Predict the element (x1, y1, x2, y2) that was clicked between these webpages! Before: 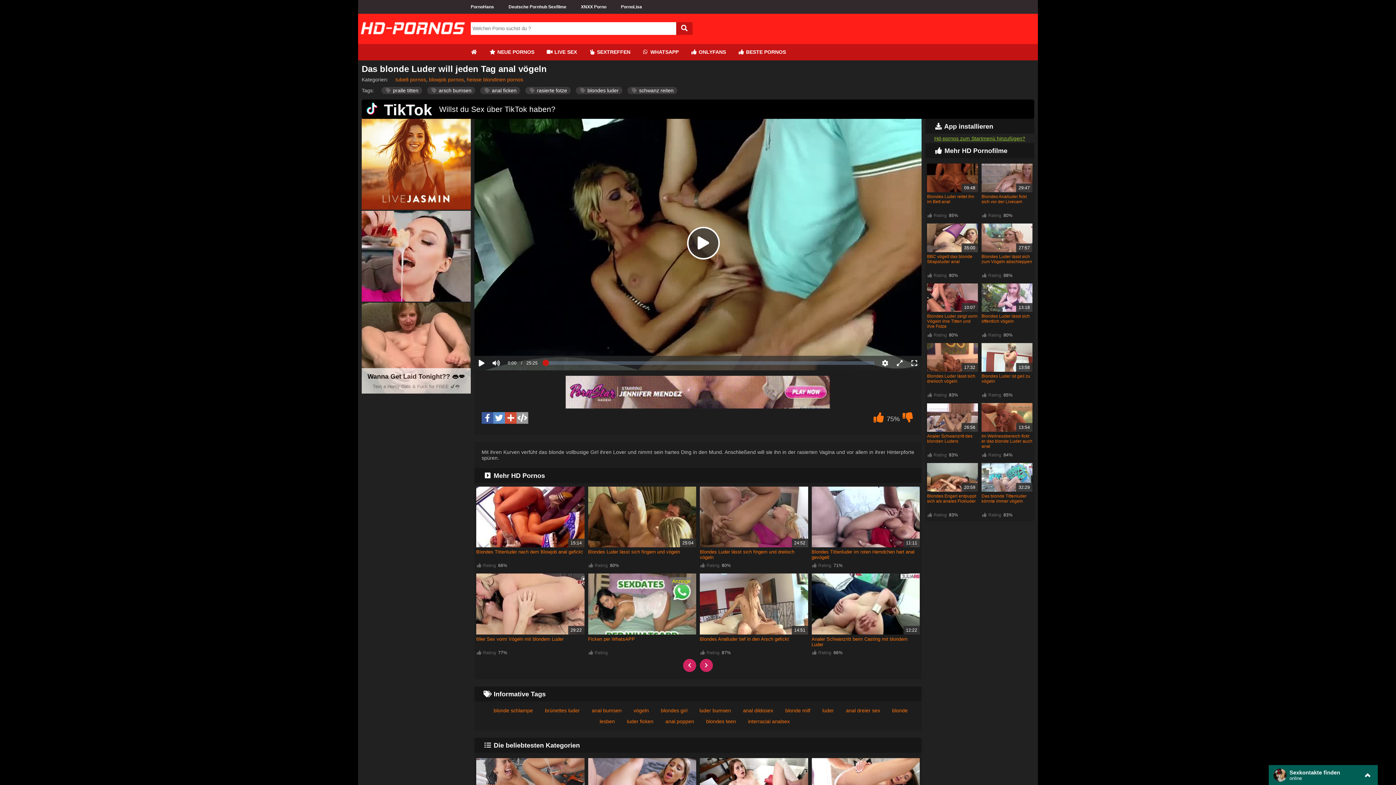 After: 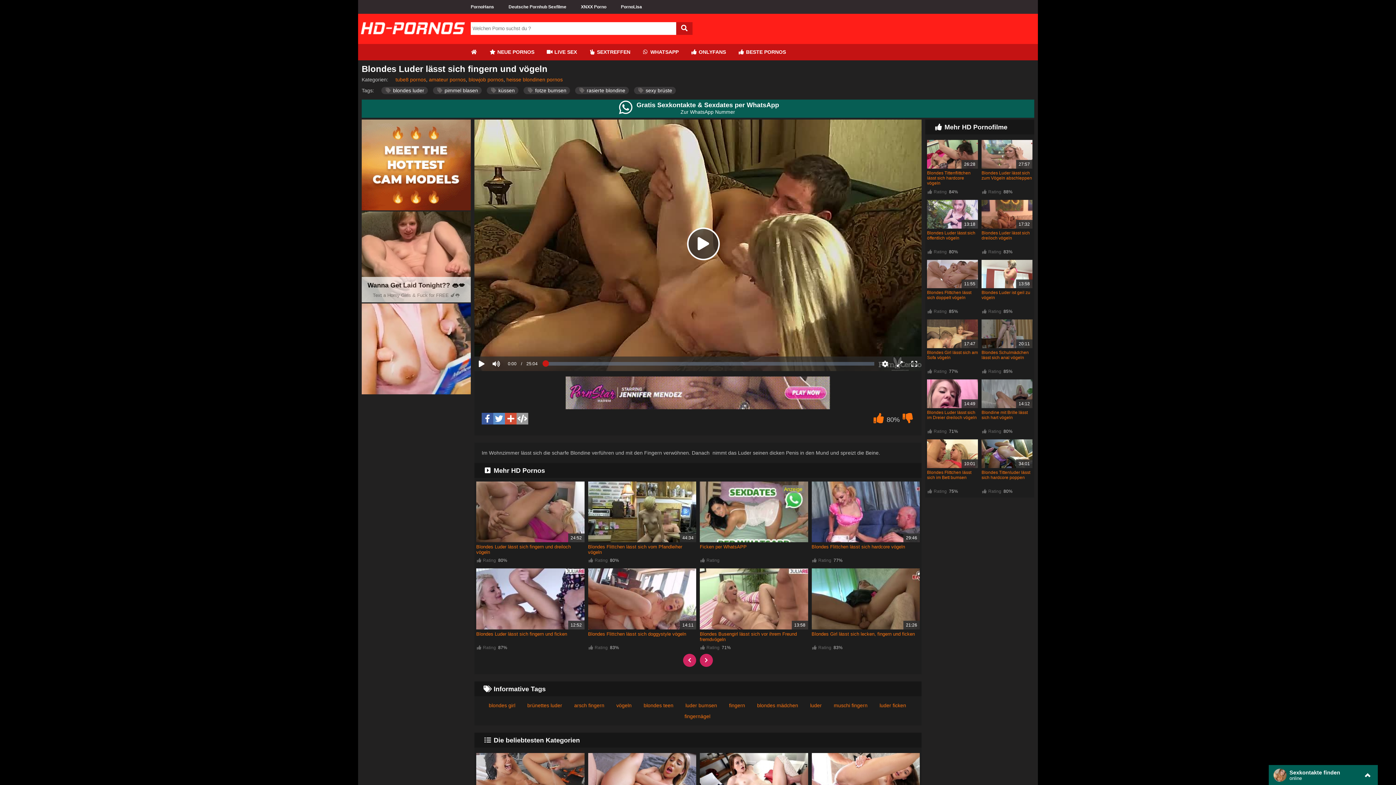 Action: bbox: (588, 486, 696, 547)